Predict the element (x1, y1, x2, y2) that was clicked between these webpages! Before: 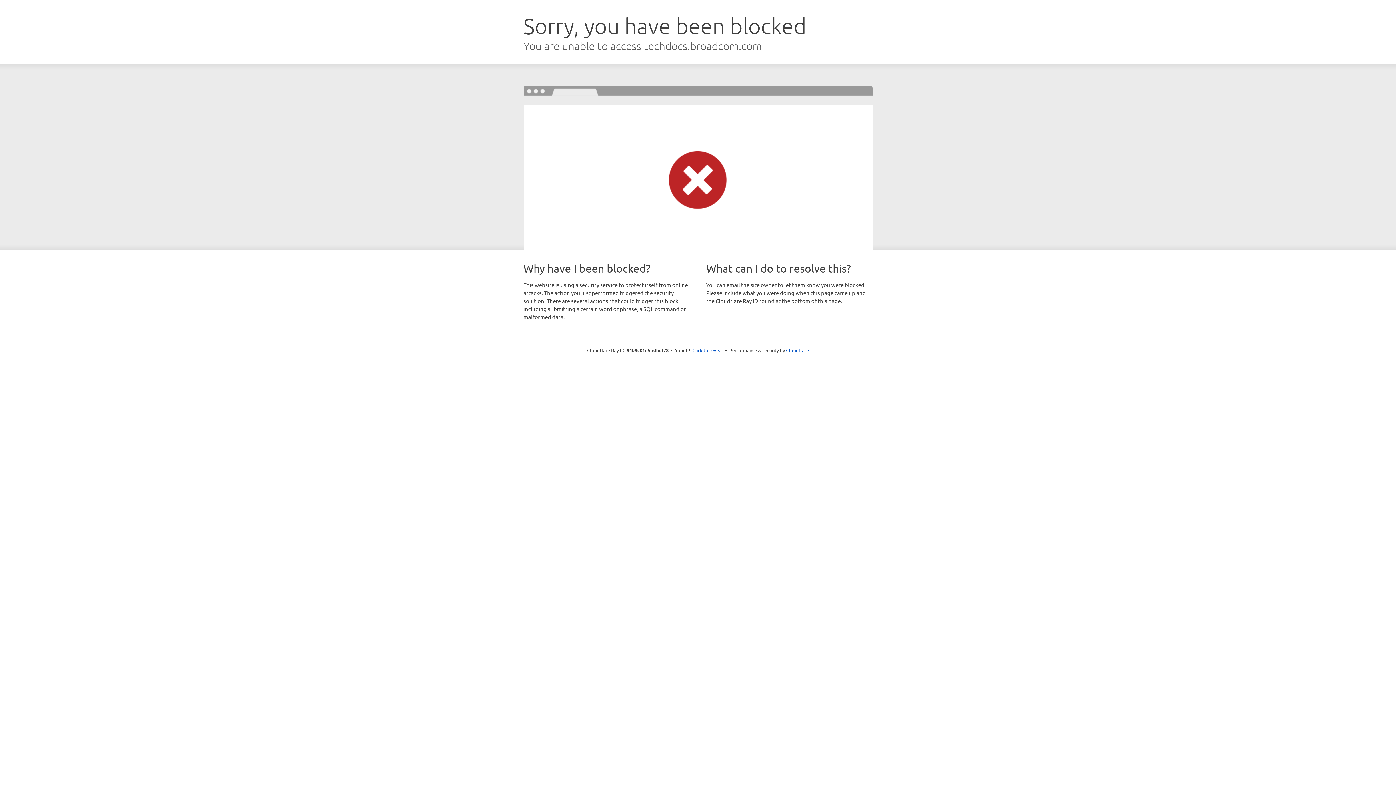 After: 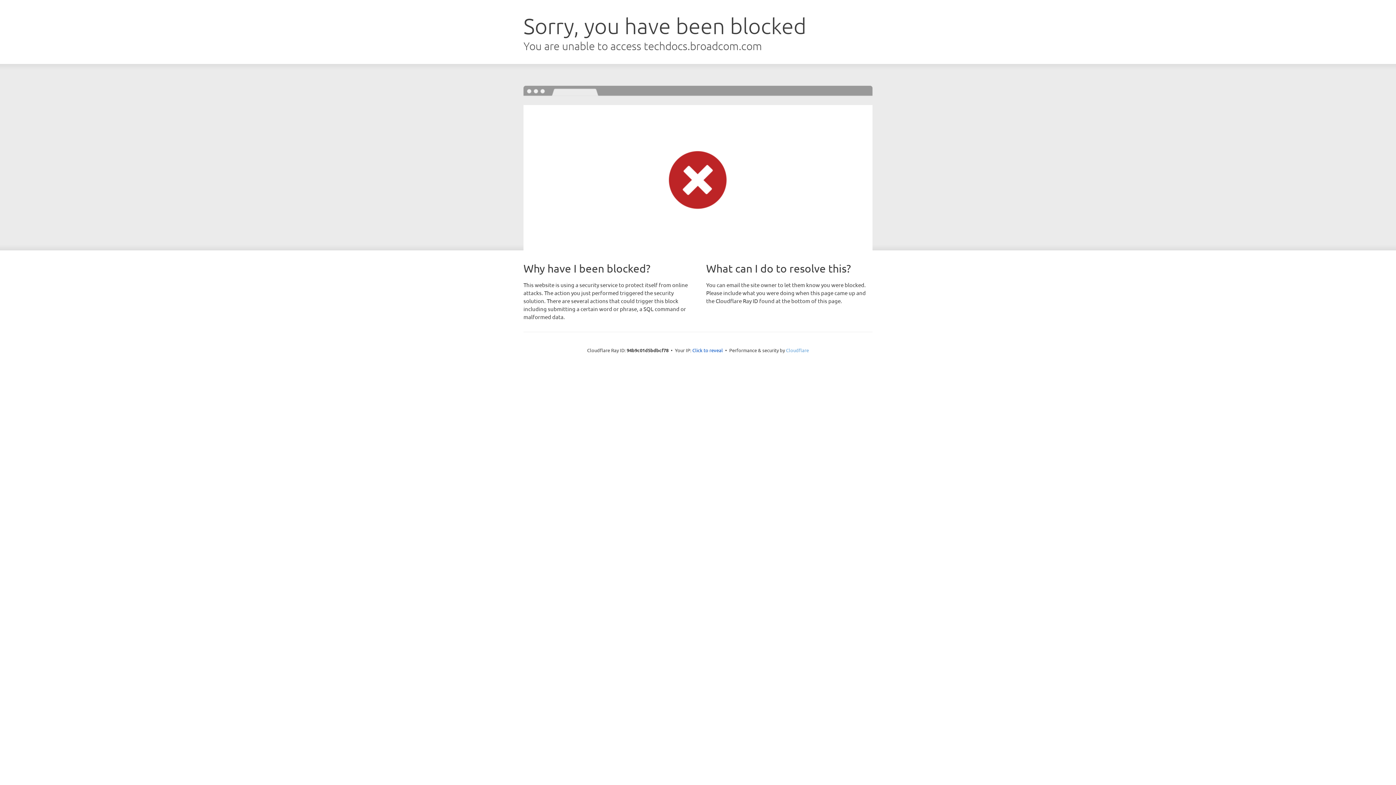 Action: label: Cloudflare bbox: (786, 347, 809, 353)